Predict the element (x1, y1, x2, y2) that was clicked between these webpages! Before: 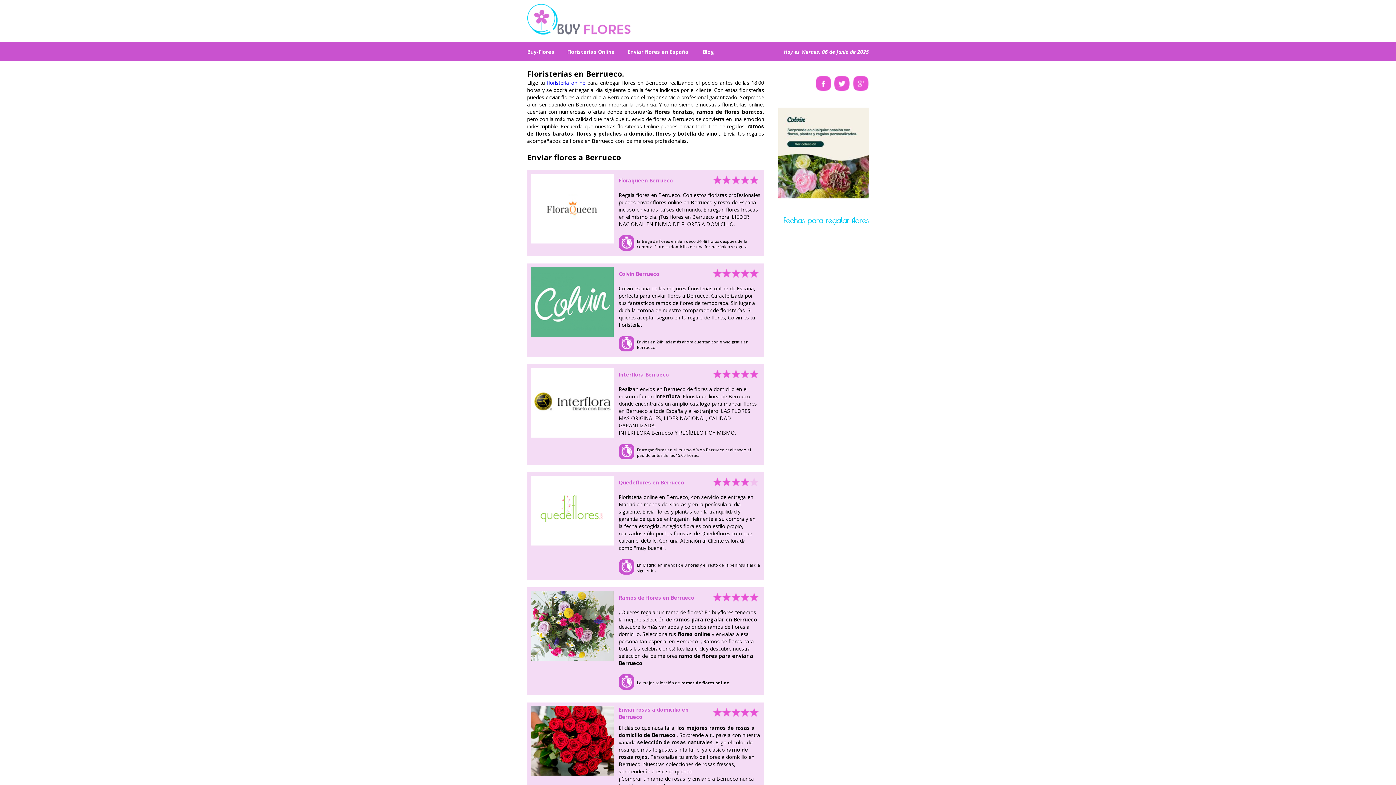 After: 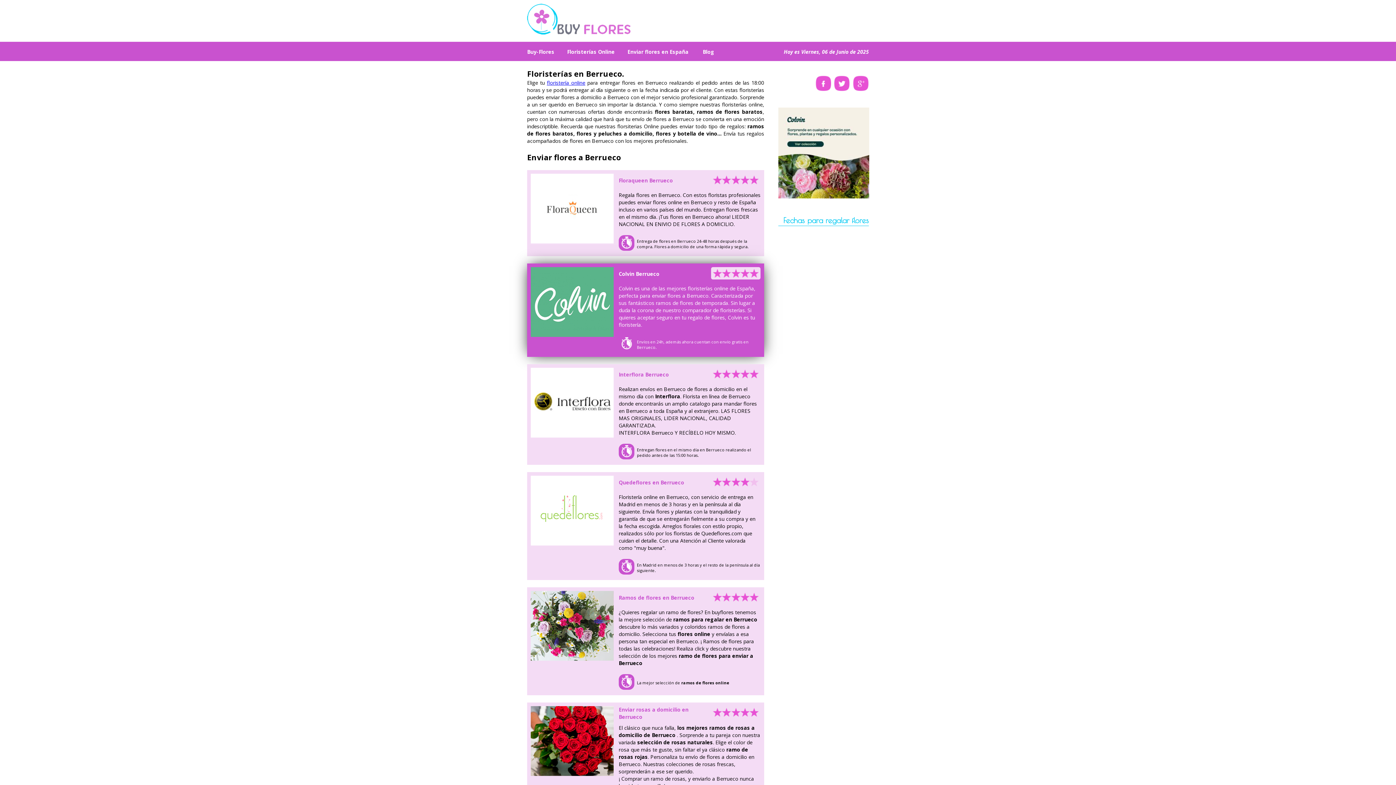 Action: bbox: (530, 331, 617, 338)